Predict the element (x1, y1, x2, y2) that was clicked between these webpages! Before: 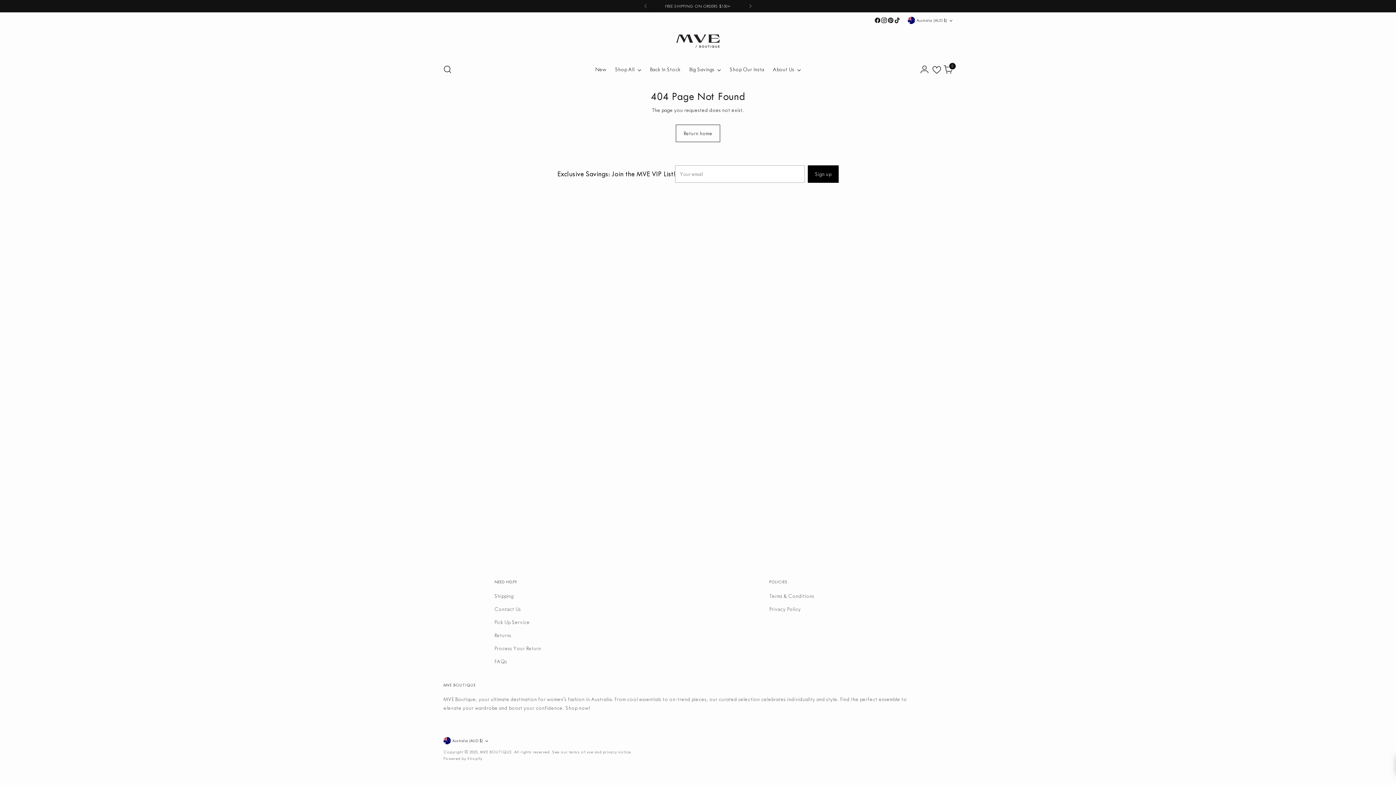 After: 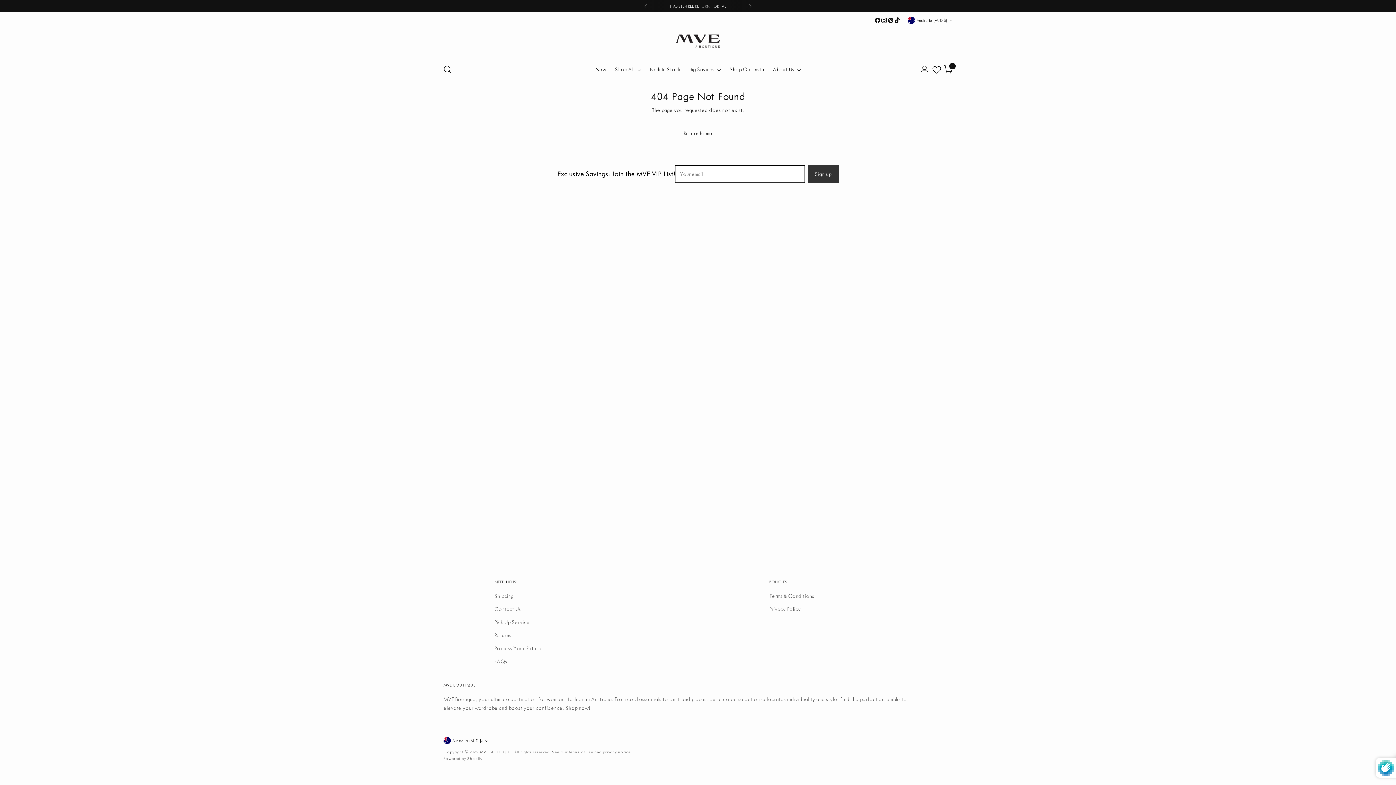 Action: bbox: (807, 165, 838, 183) label: Sign up